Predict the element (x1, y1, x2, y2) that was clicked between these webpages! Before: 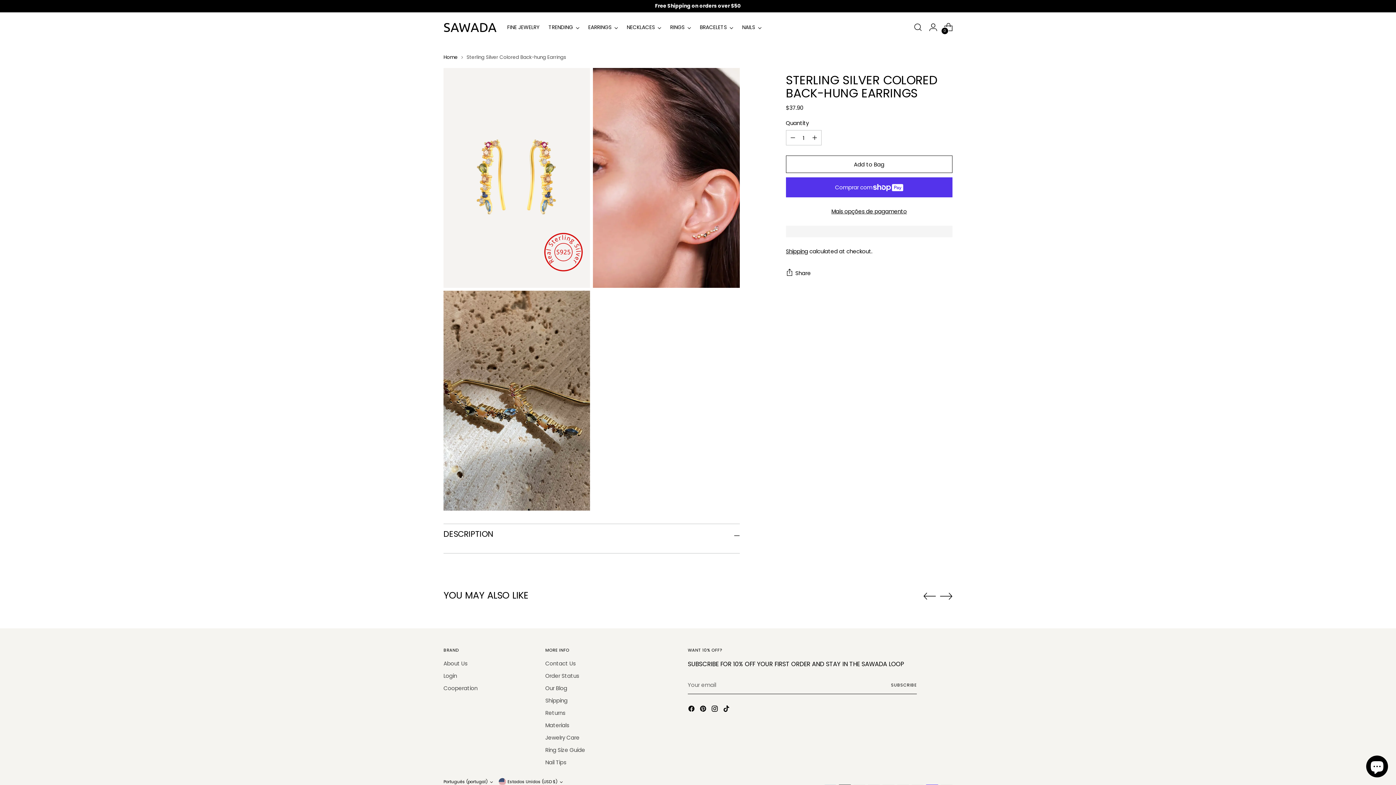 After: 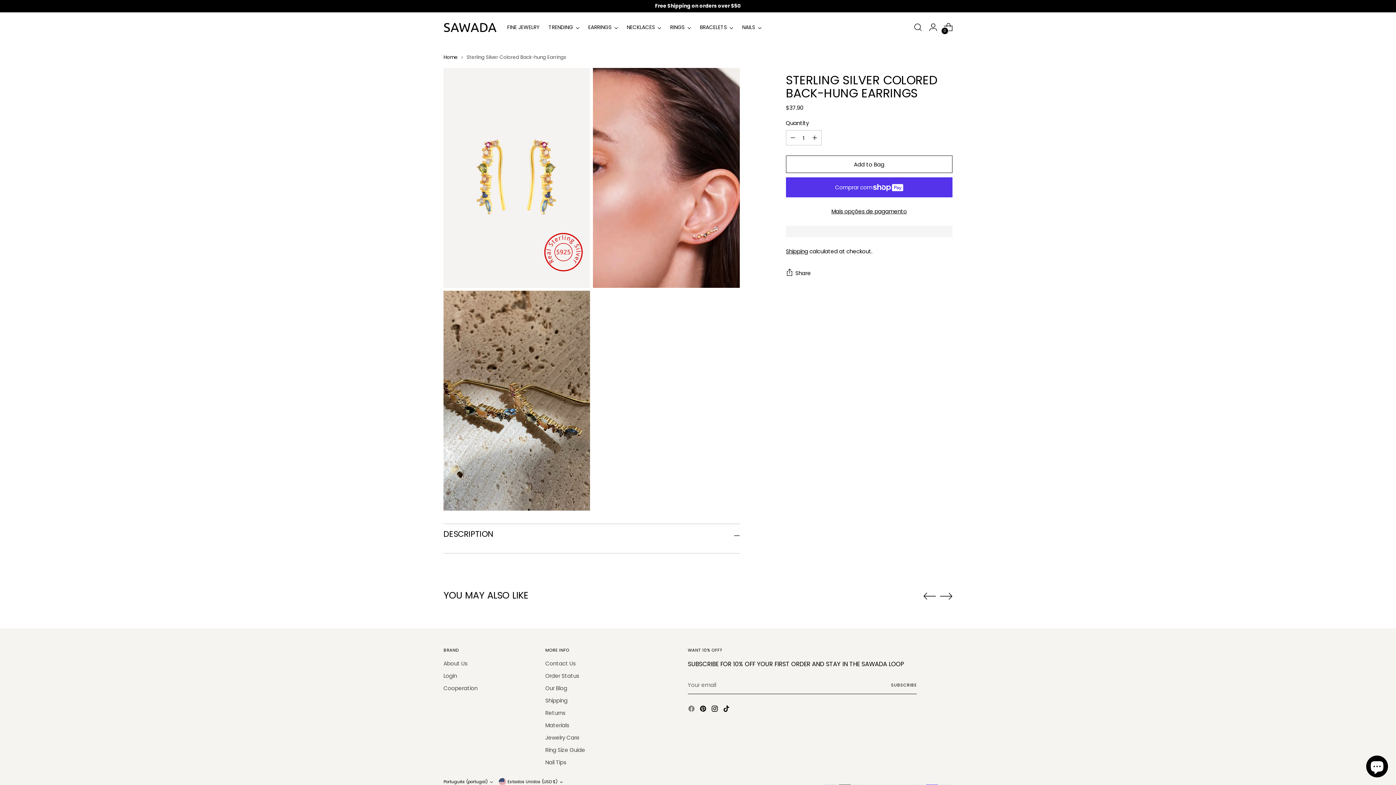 Action: bbox: (688, 705, 696, 715)